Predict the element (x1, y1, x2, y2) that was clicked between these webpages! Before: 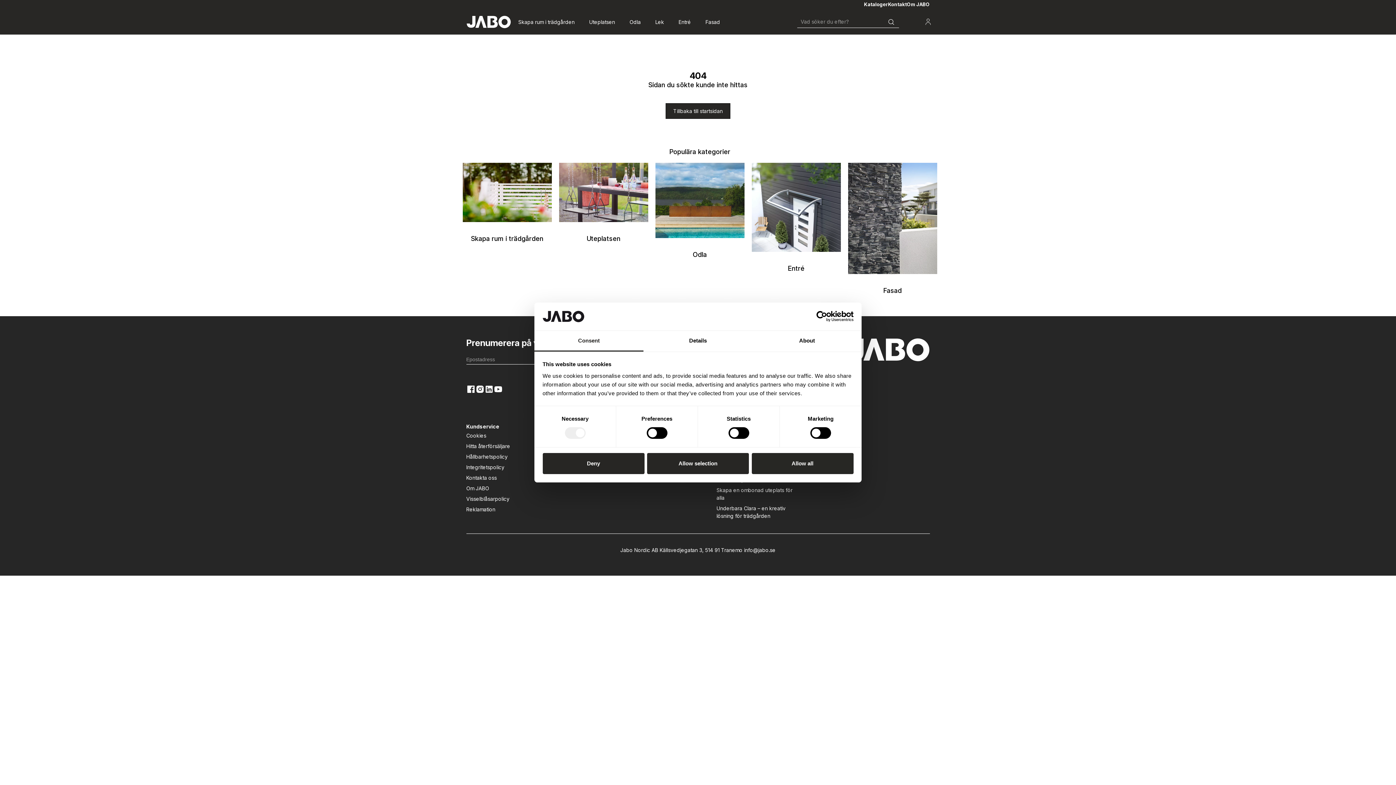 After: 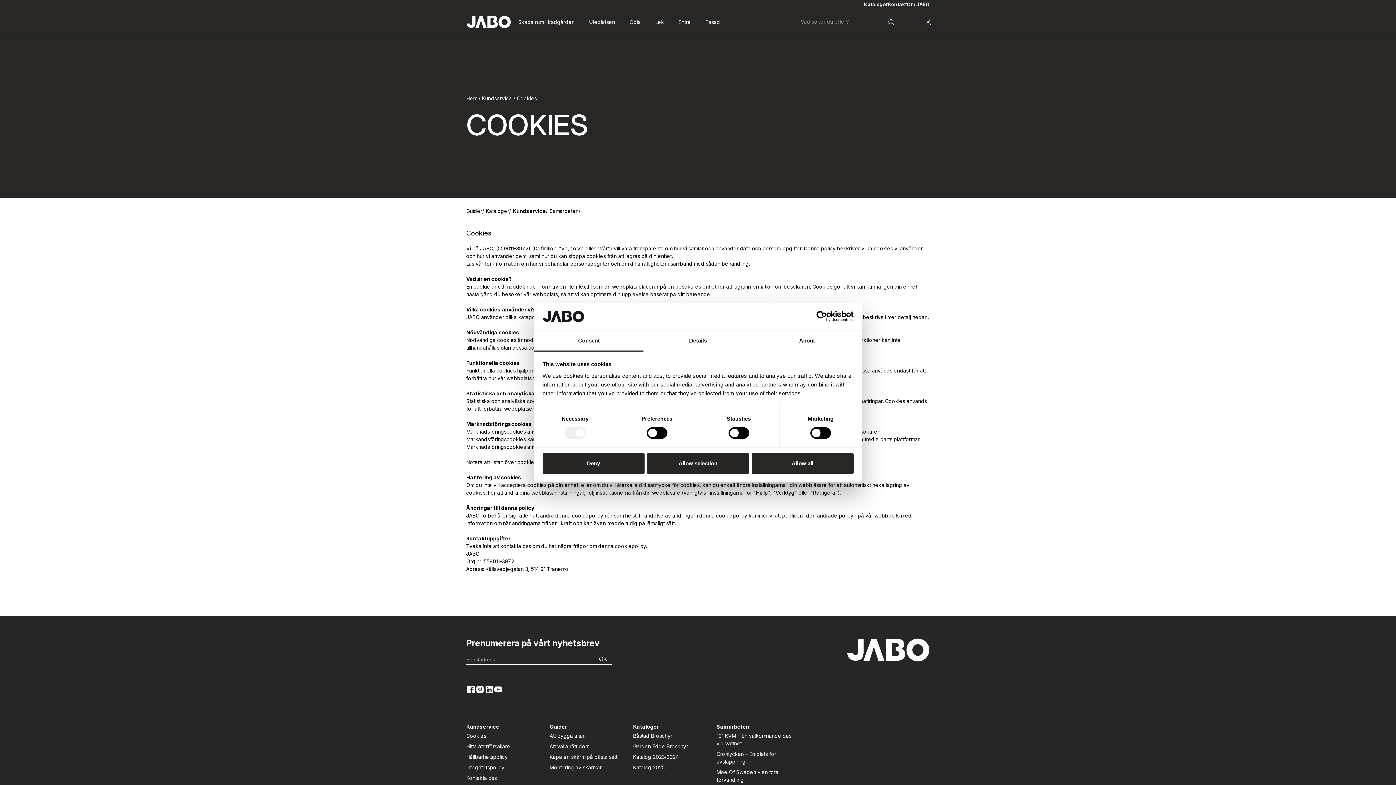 Action: bbox: (466, 432, 548, 439) label: Cookies